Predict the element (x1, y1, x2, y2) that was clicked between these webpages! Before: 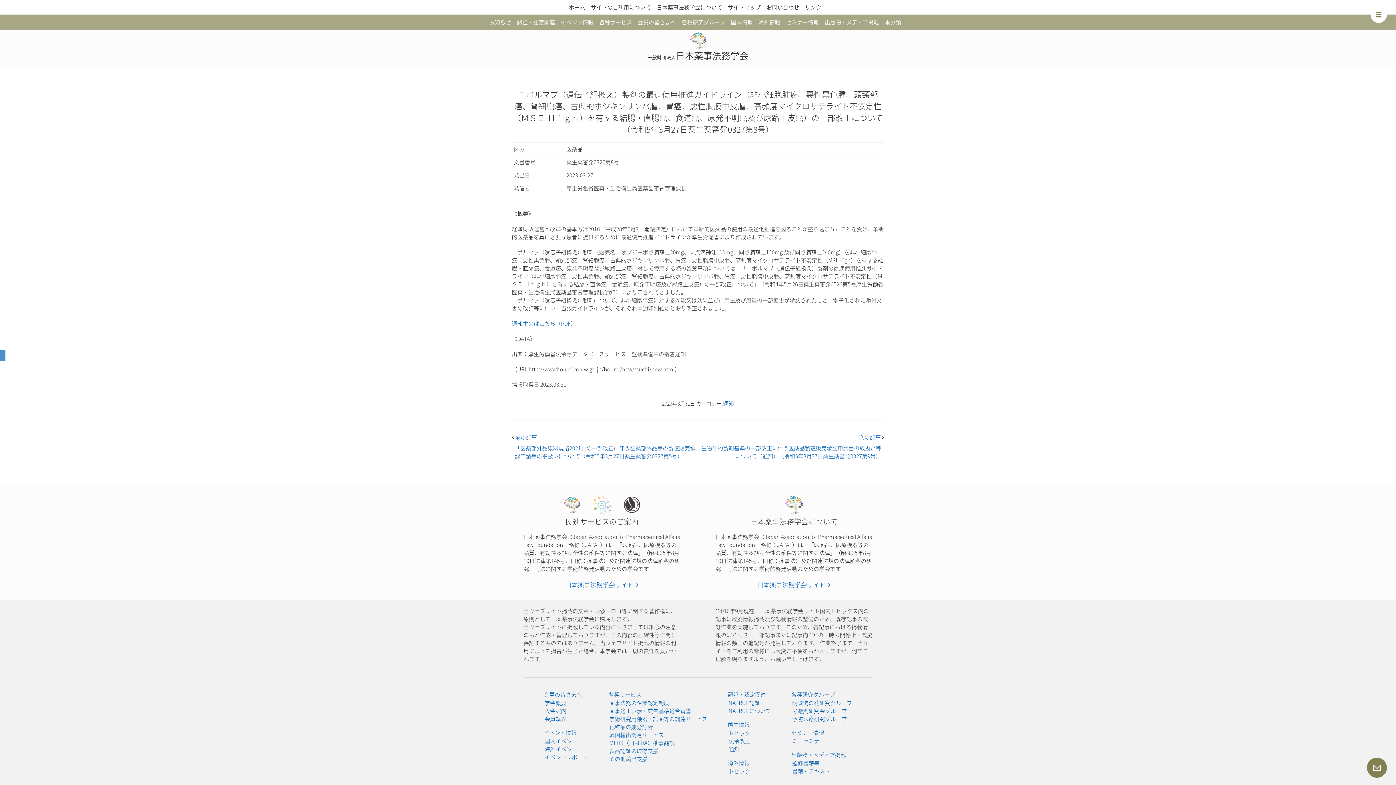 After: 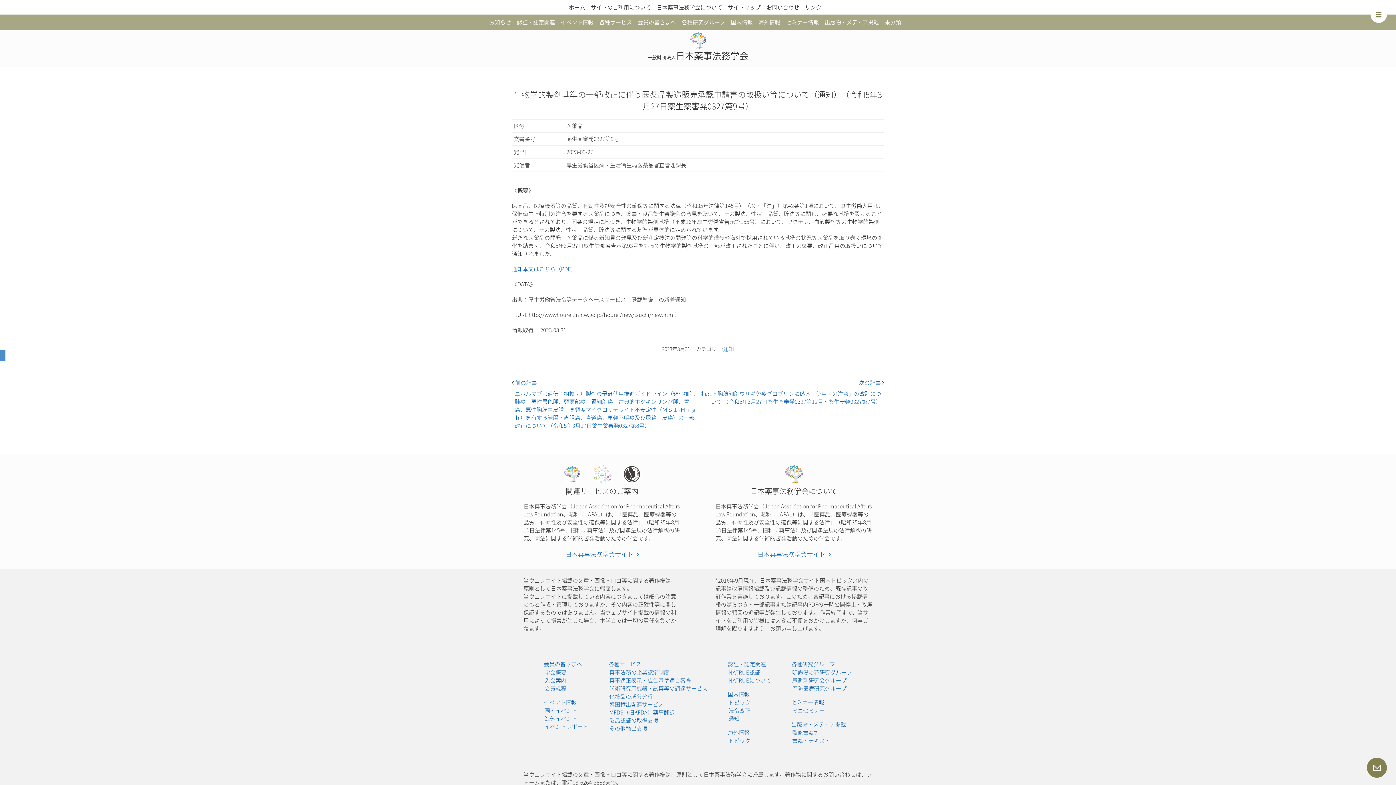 Action: bbox: (701, 444, 881, 460) label: 生物学的製剤基準の一部改正に伴う医薬品製造販売承認申請書の取扱い等について（通知）（令和5年3月27日薬生薬審発0327第9号）